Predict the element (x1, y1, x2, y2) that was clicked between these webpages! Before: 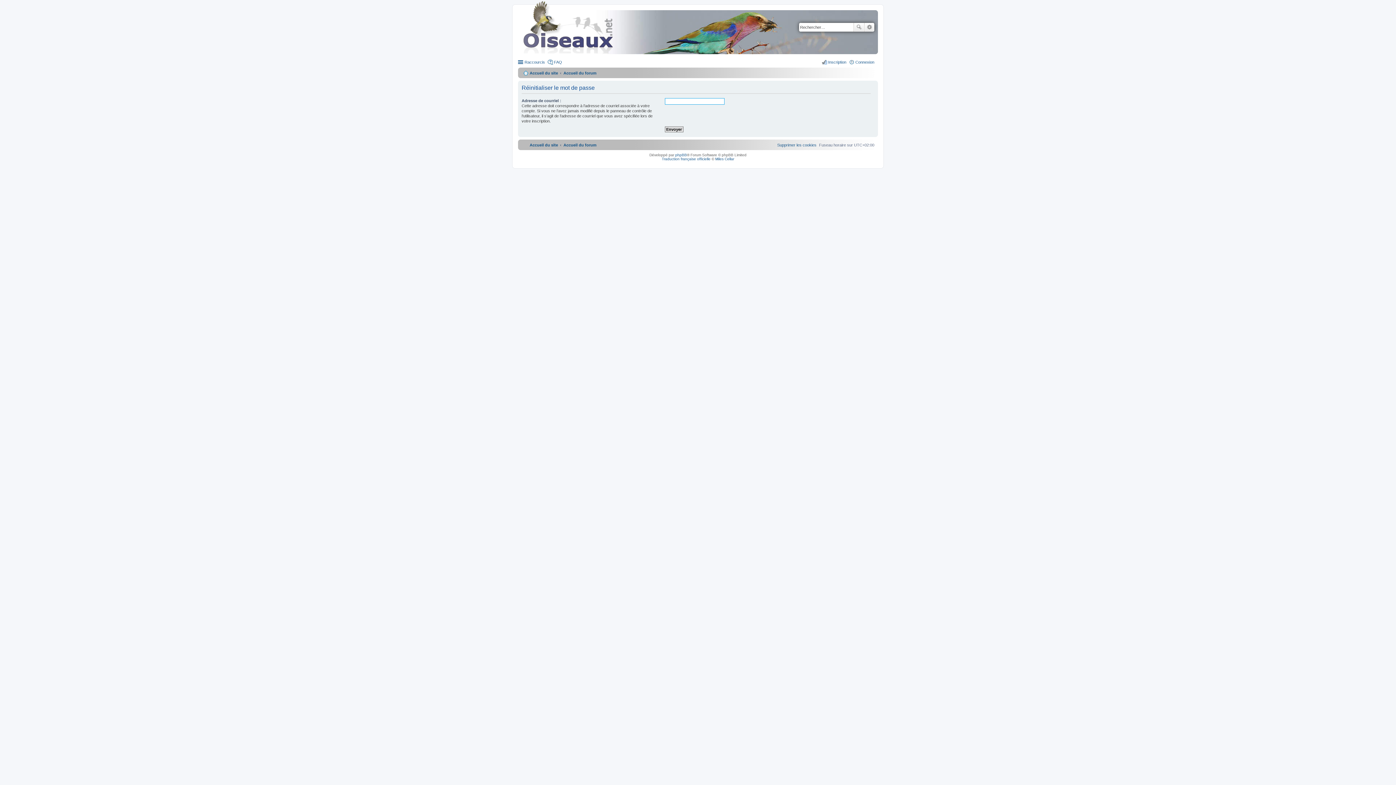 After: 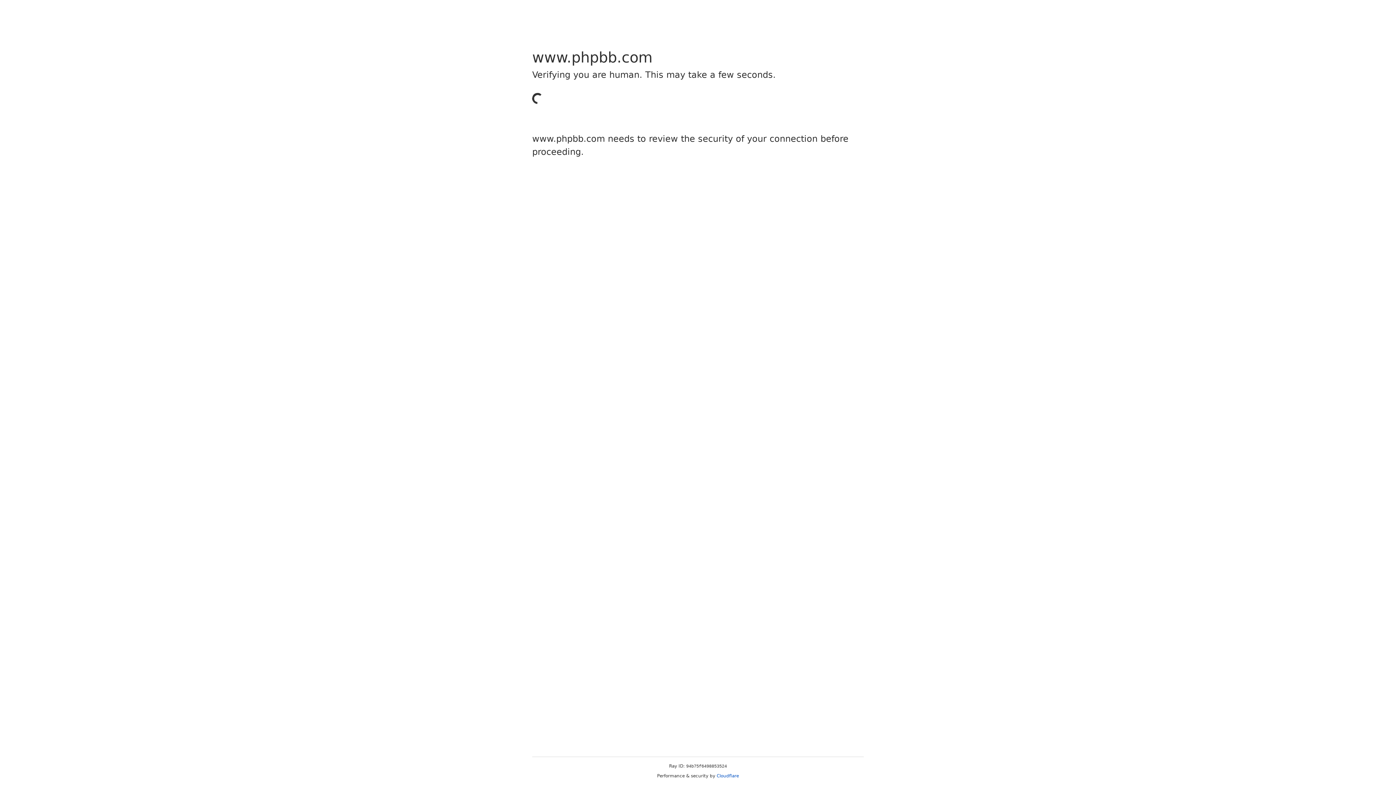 Action: bbox: (675, 153, 687, 157) label: phpBB